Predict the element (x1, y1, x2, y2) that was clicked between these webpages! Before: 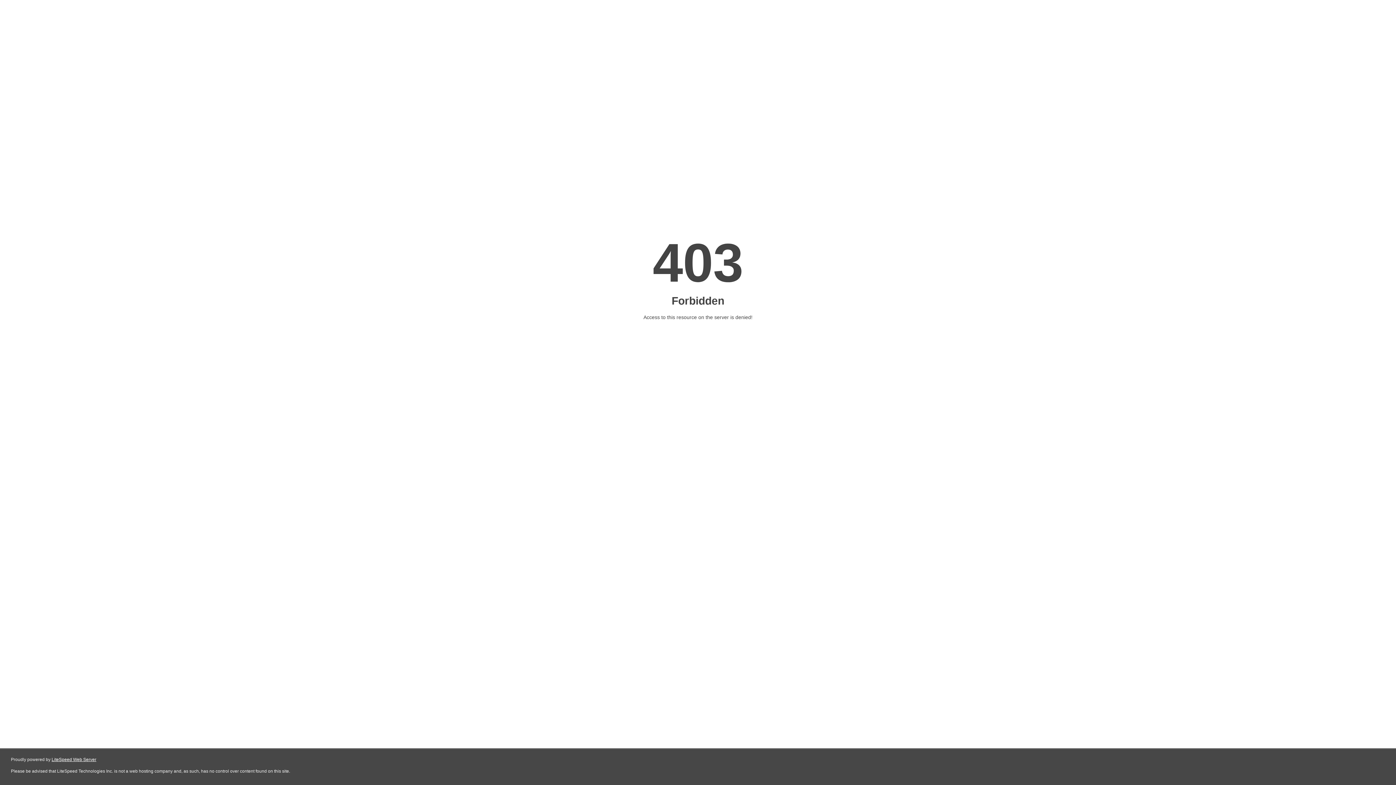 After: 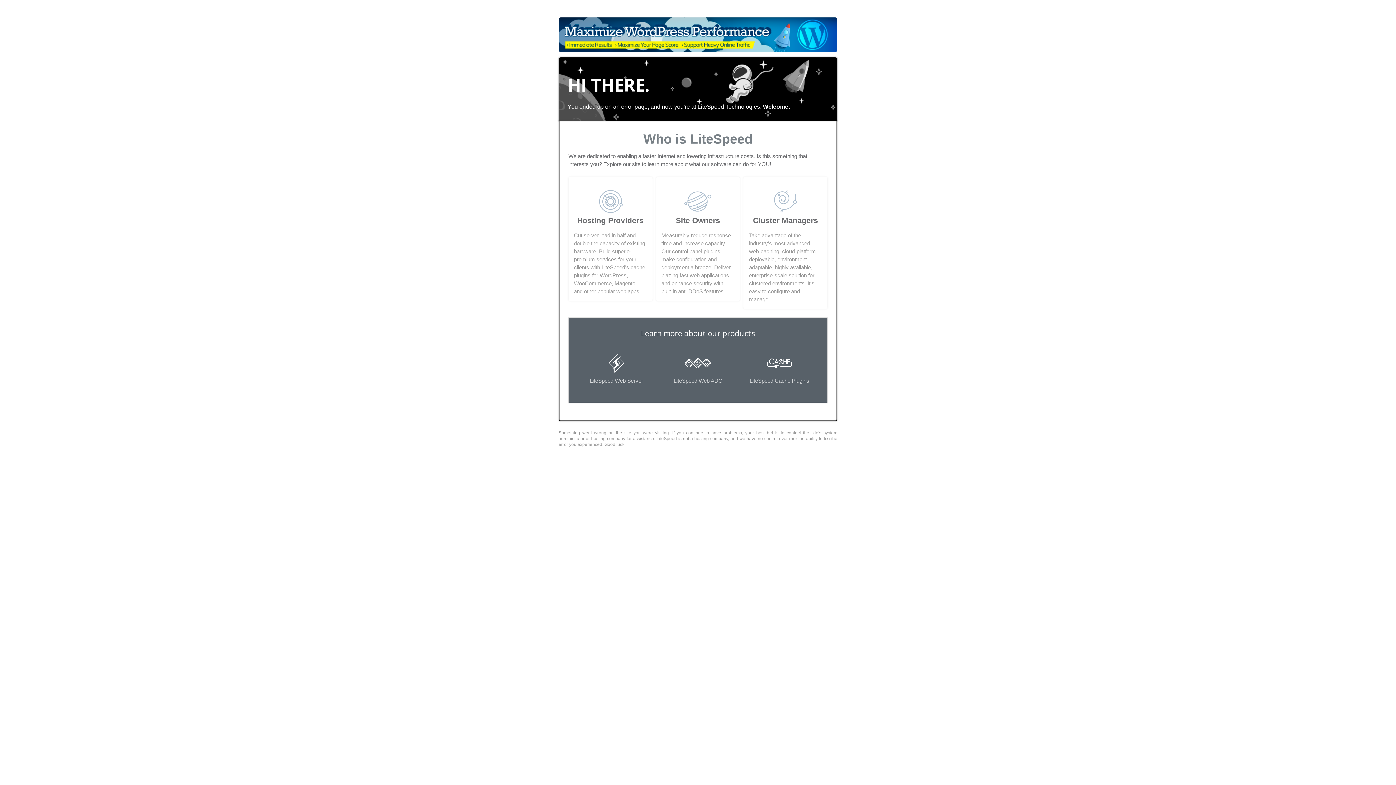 Action: bbox: (51, 757, 96, 762) label: LiteSpeed Web Server